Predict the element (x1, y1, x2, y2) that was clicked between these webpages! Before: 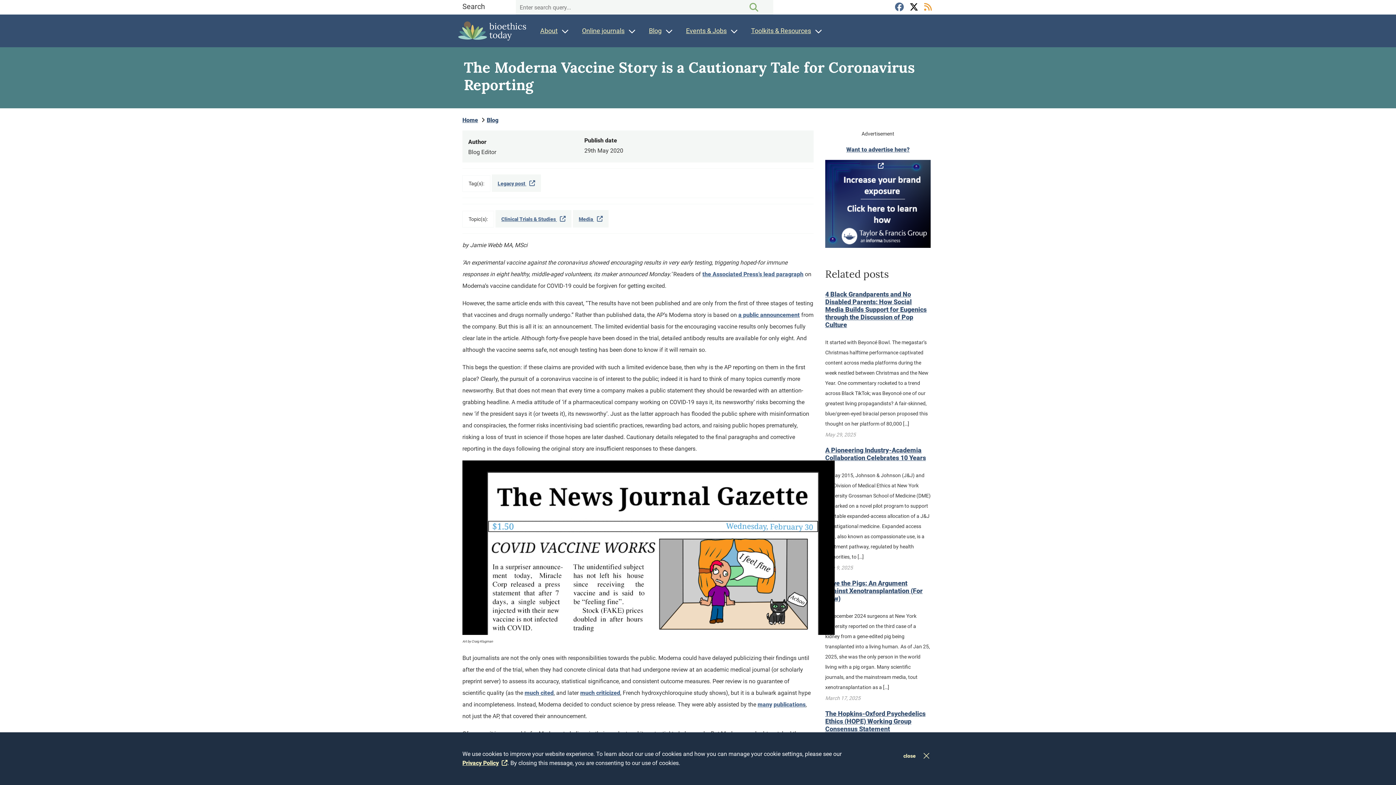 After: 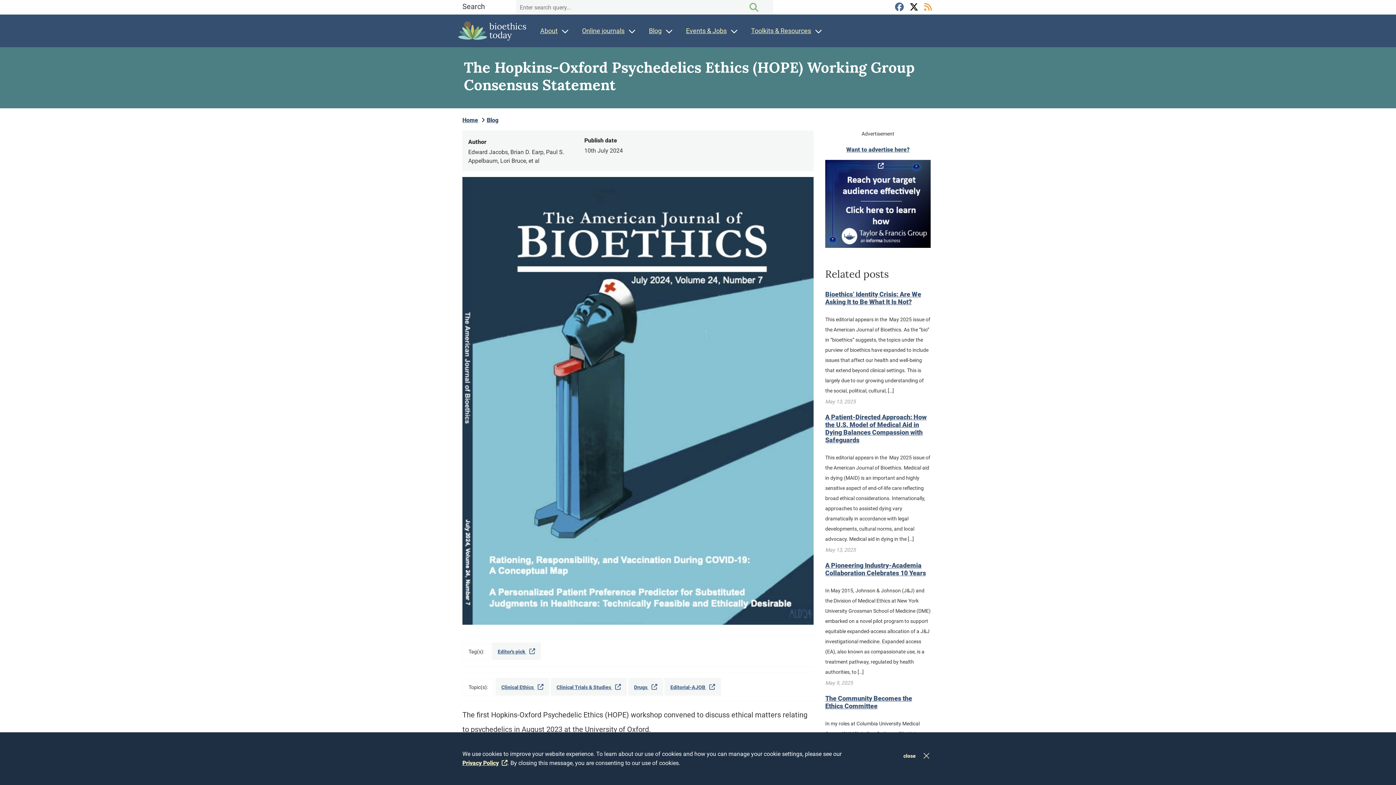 Action: bbox: (825, 710, 925, 732) label: The Hopkins-Oxford Psychedelics Ethics (HOPE) Working Group Consensus Statement